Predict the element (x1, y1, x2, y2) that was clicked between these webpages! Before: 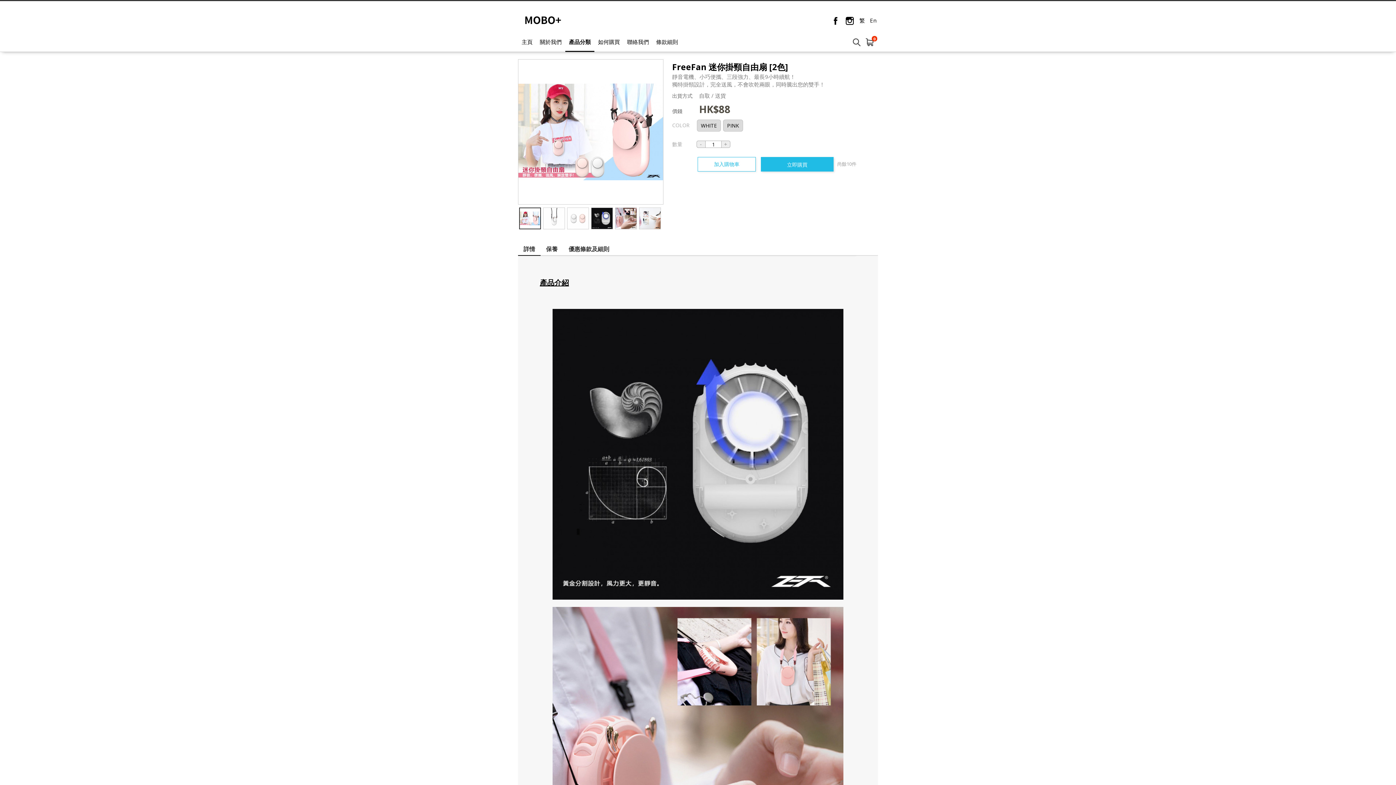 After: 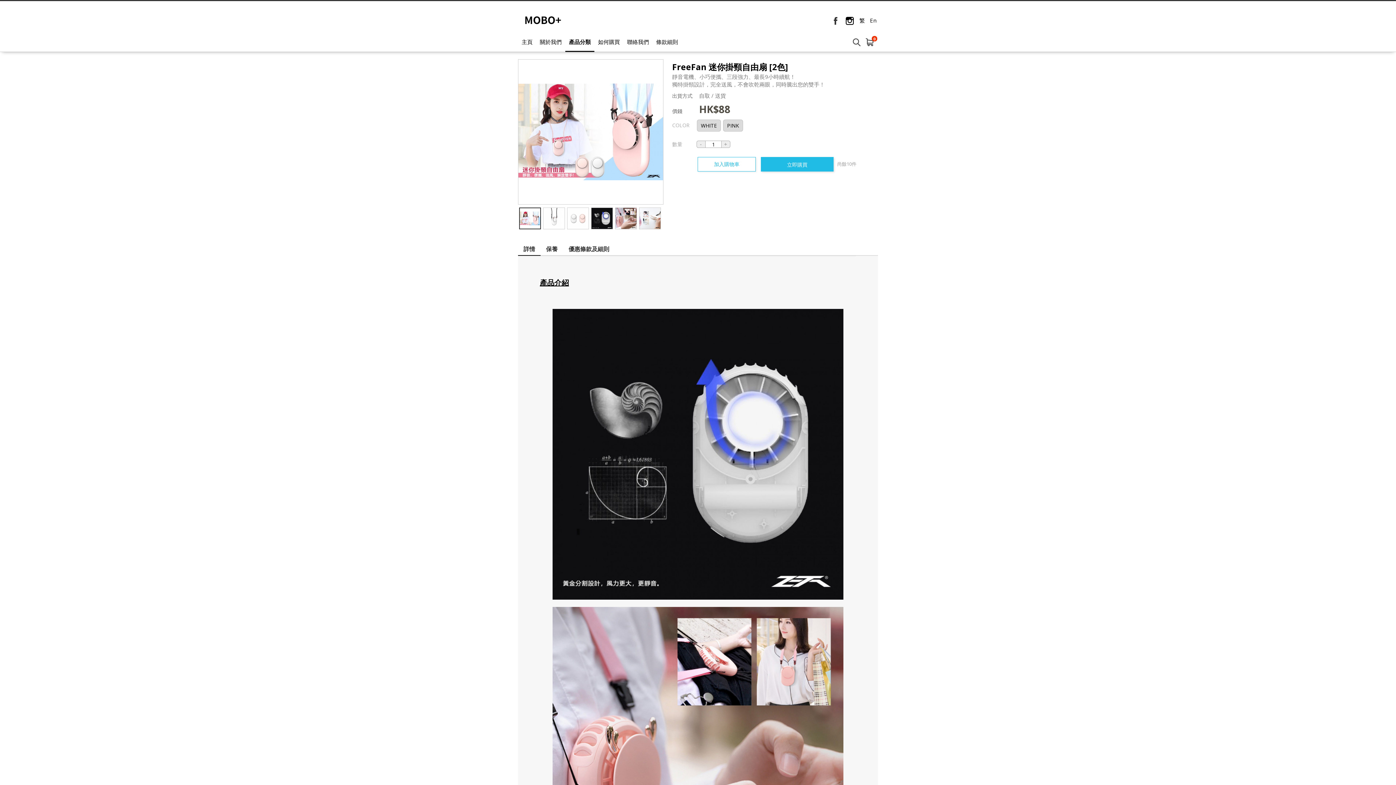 Action: bbox: (831, 15, 840, 24)